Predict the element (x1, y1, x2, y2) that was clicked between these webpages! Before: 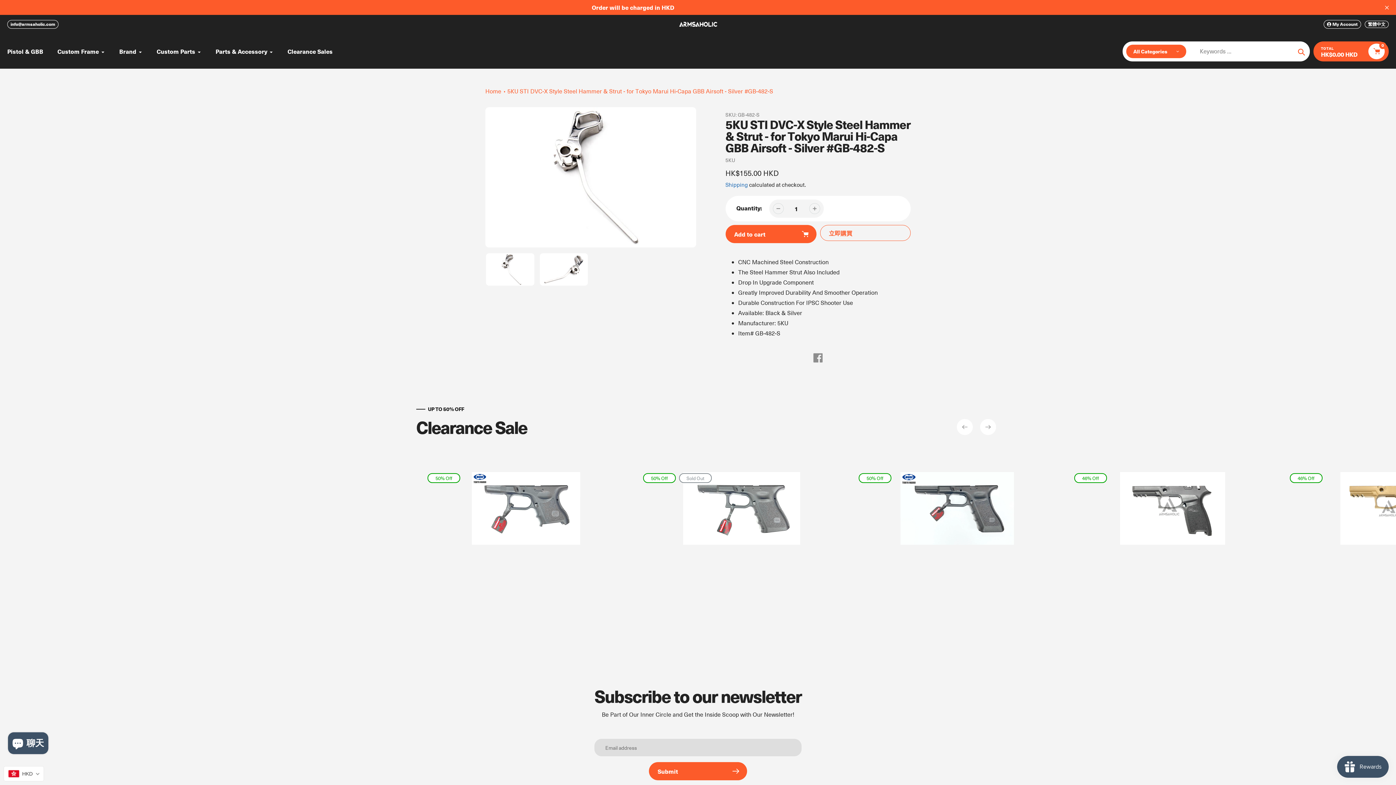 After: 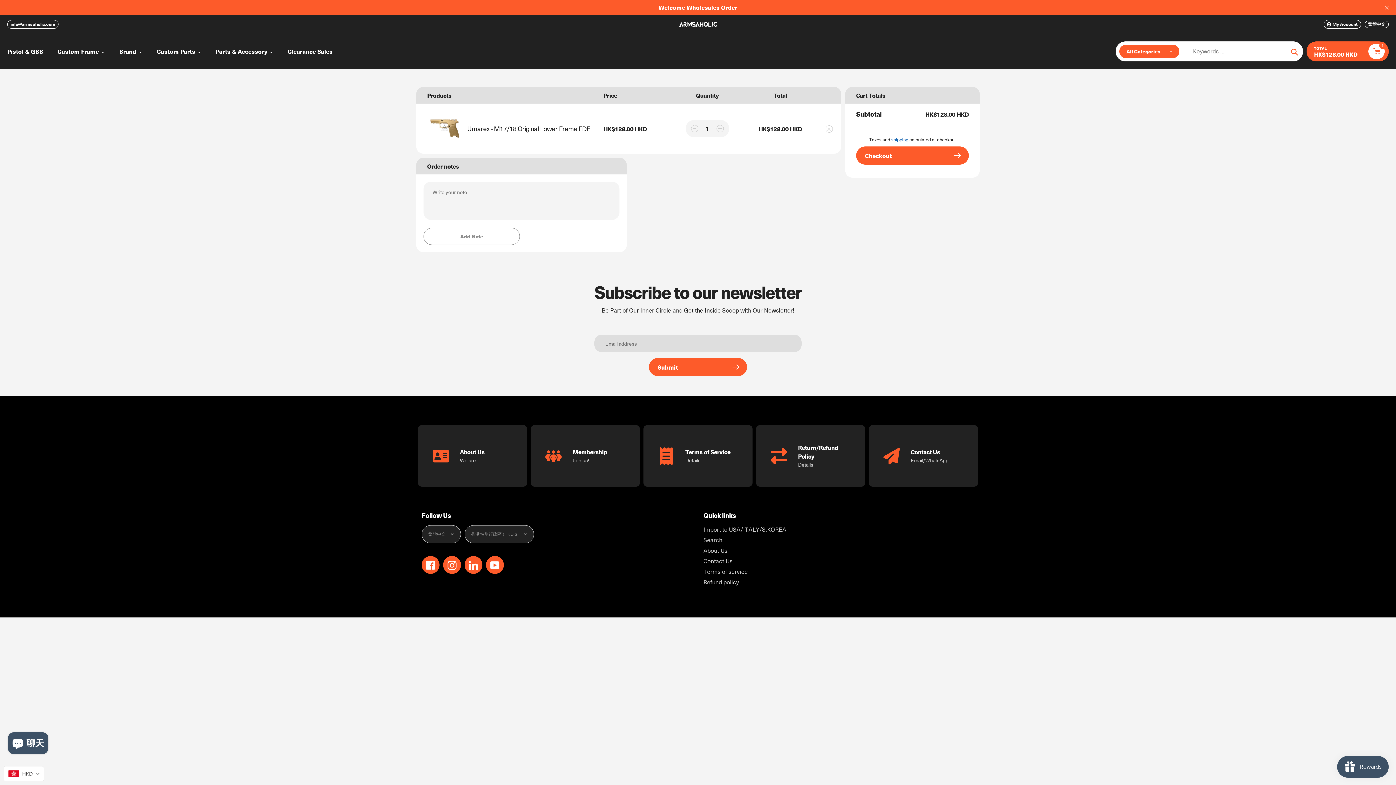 Action: bbox: (1290, 595, 1487, 613) label: Add to cart